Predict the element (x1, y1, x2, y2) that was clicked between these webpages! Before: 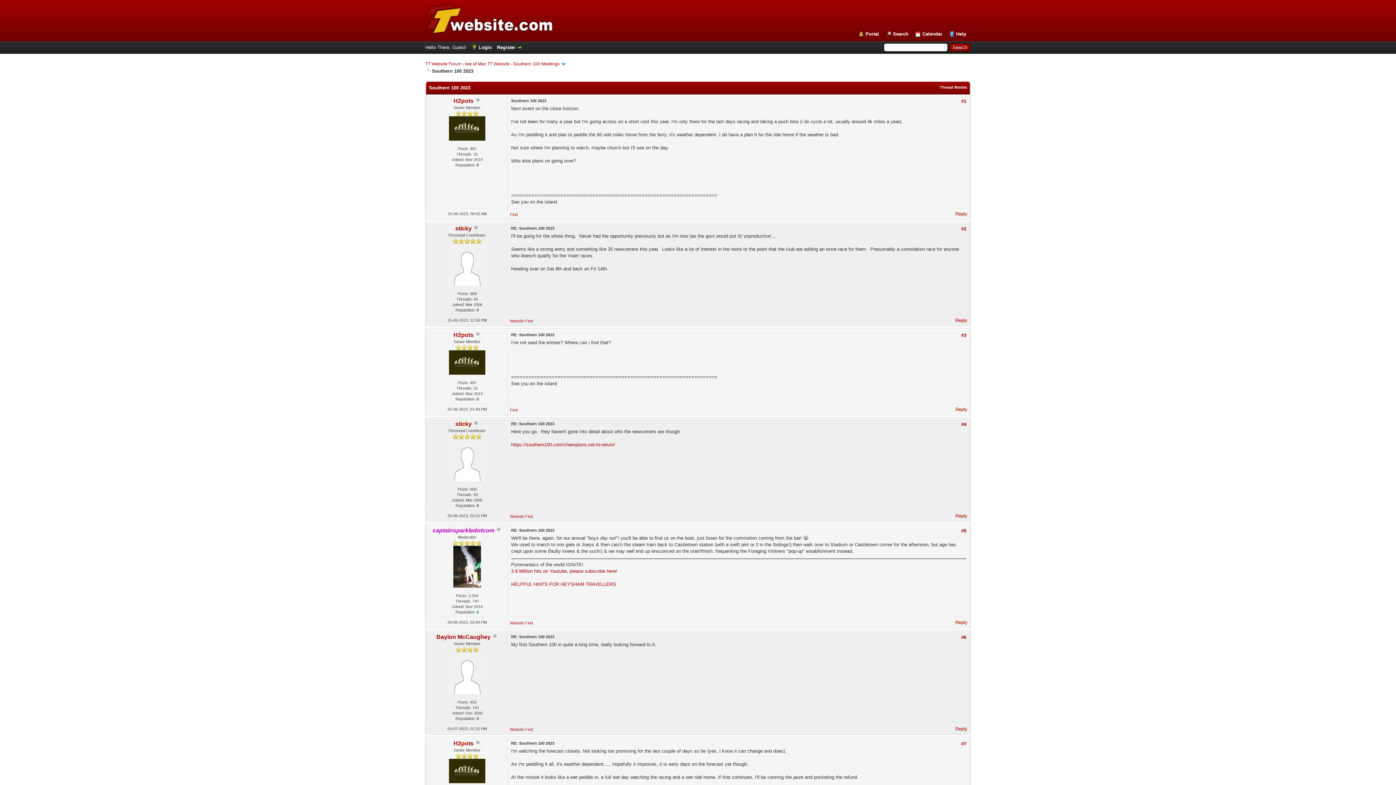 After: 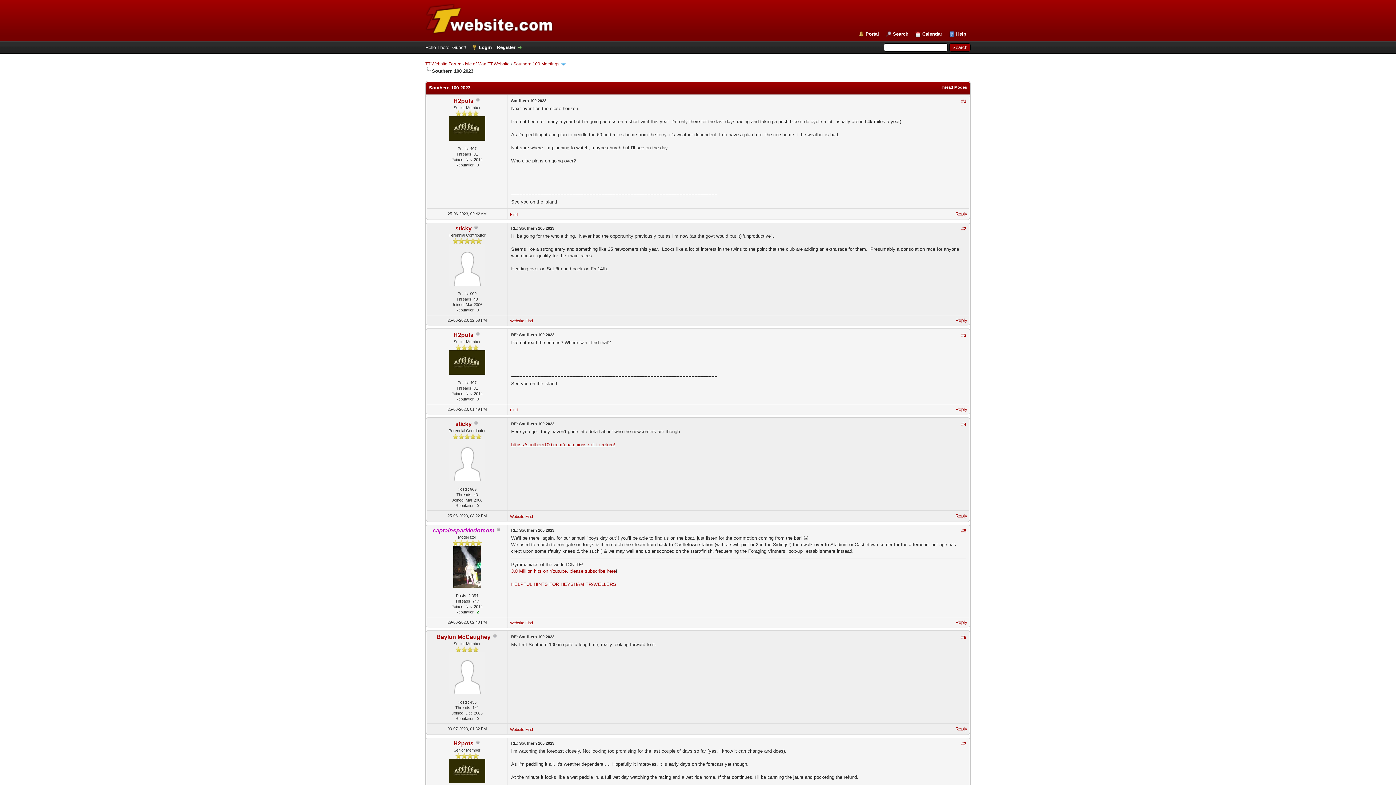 Action: label: https://southern100.com/champions-set-to-return/ bbox: (511, 442, 615, 447)